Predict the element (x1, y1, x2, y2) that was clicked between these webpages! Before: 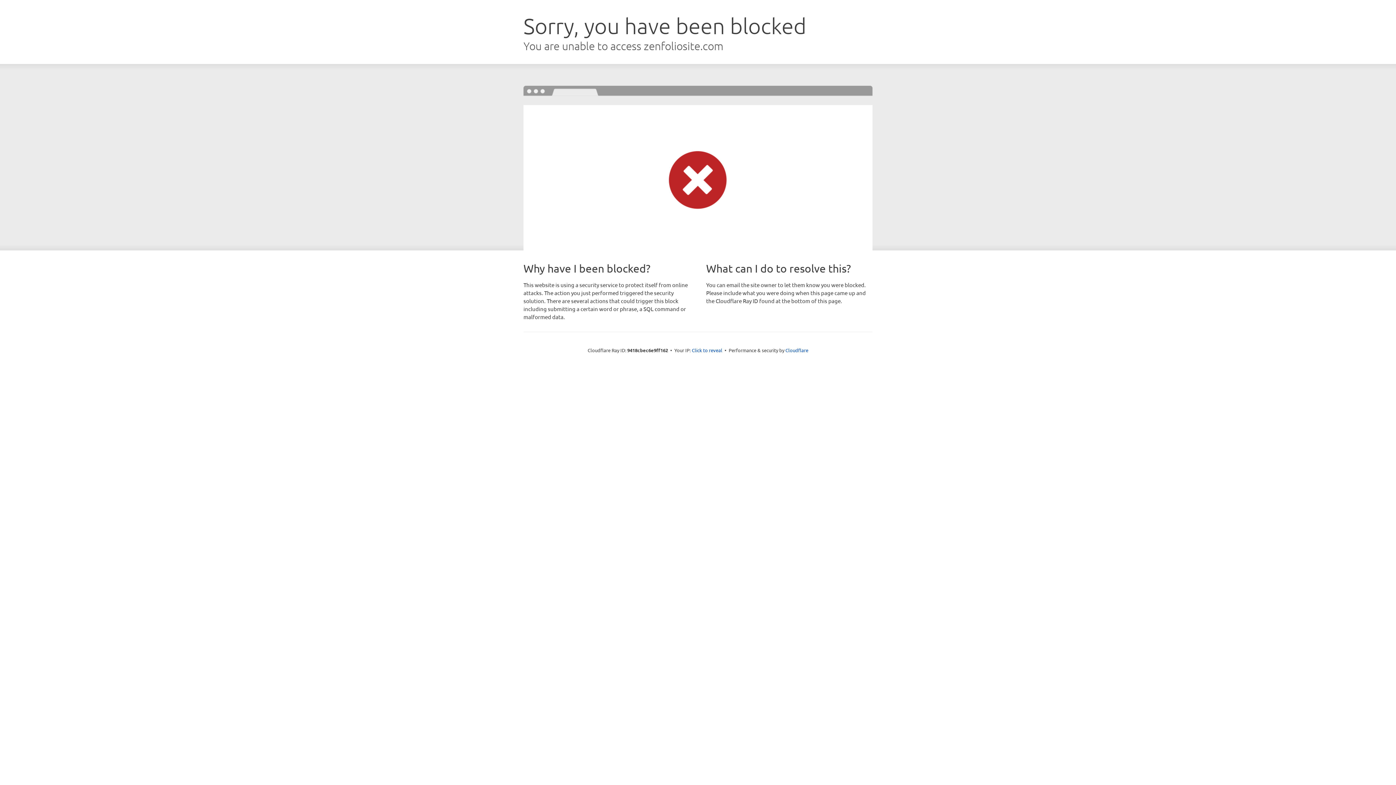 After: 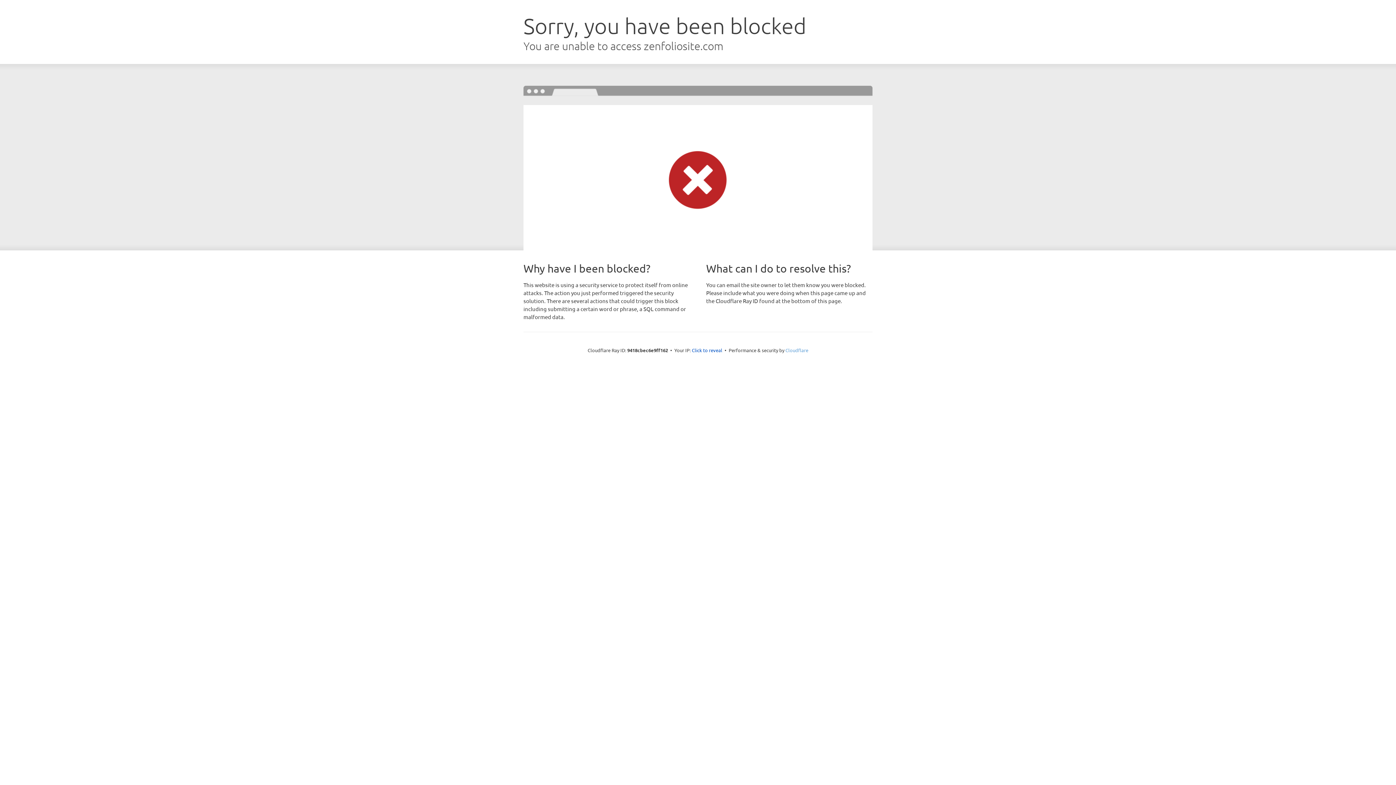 Action: label: Cloudflare bbox: (785, 347, 808, 353)